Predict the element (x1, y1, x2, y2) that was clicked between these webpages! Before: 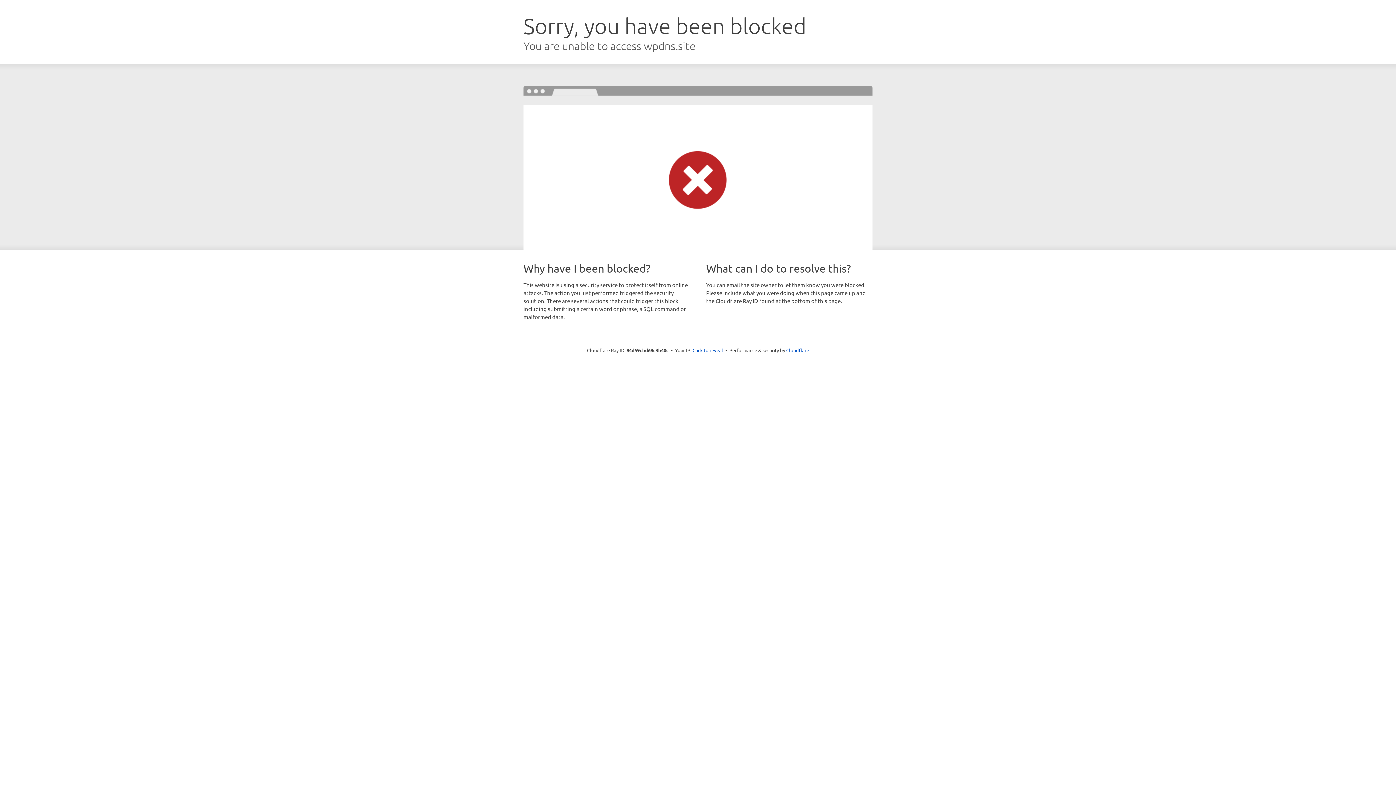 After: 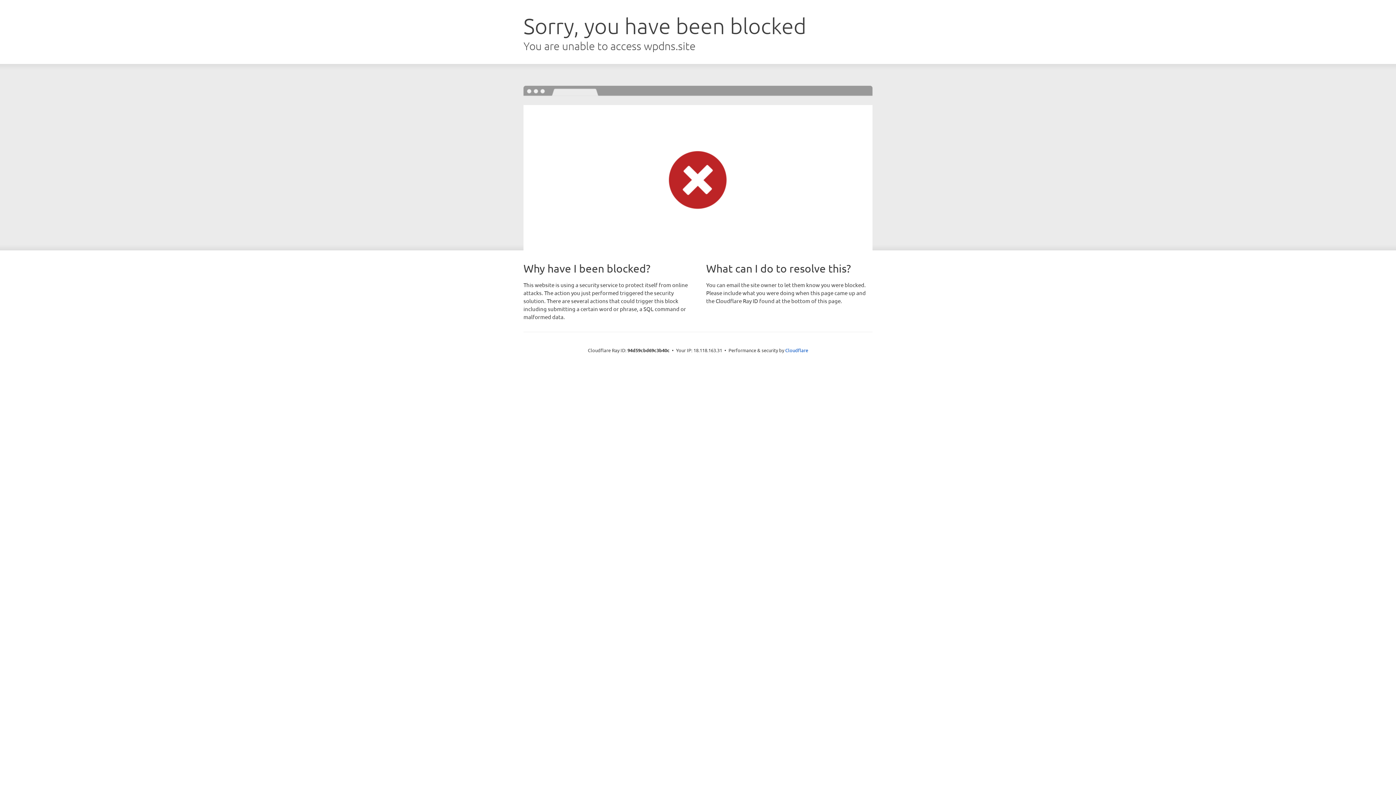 Action: bbox: (692, 346, 723, 353) label: Click to reveal